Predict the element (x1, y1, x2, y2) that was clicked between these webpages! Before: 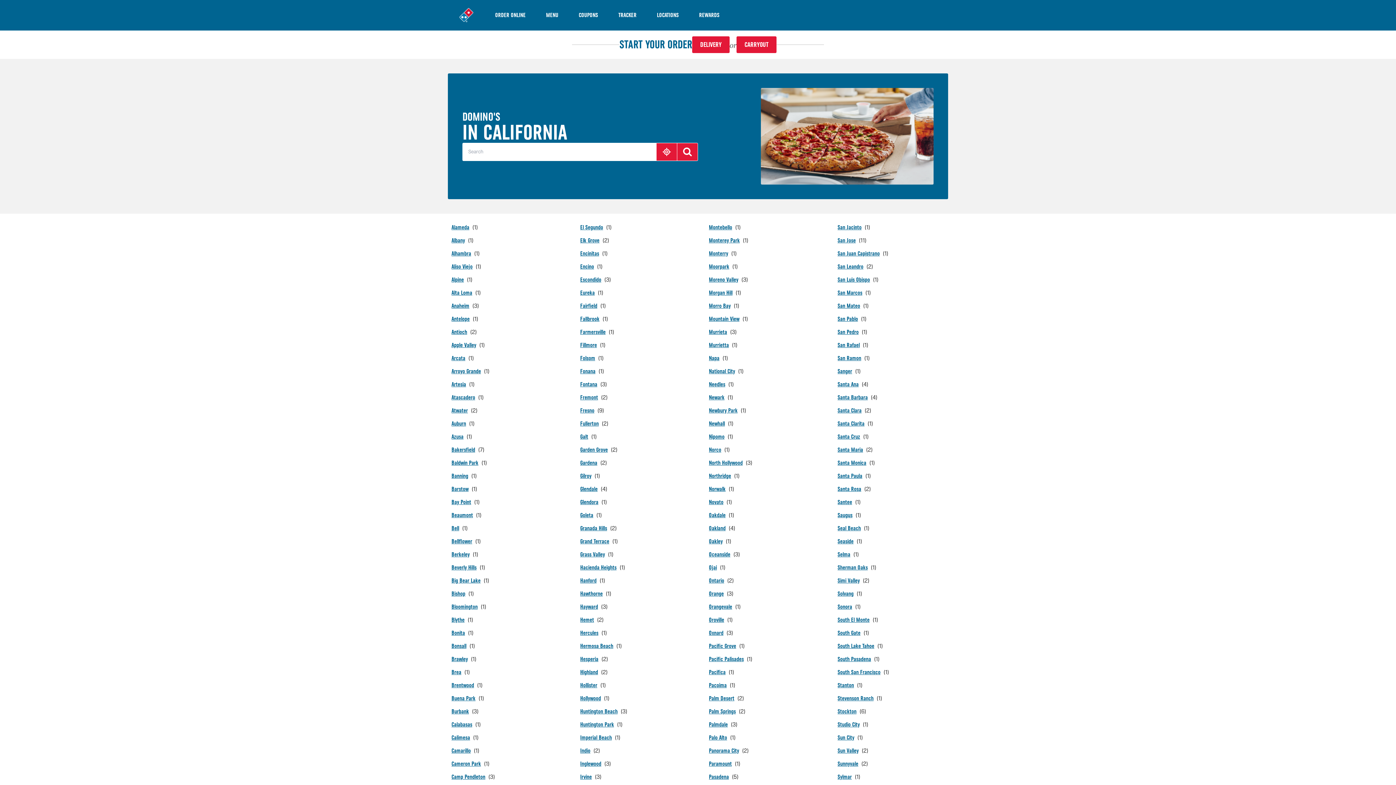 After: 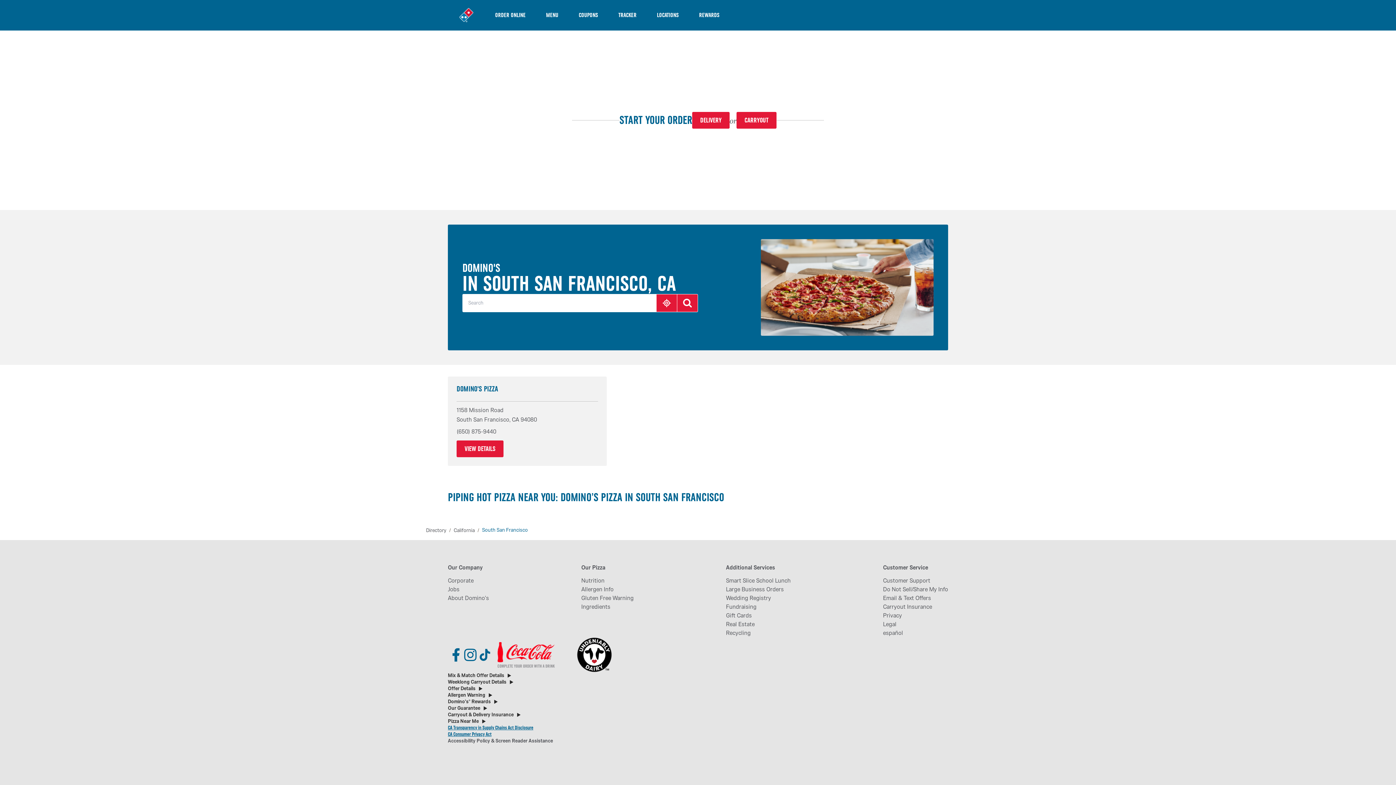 Action: bbox: (837, 668, 889, 677) label: South San Francisco